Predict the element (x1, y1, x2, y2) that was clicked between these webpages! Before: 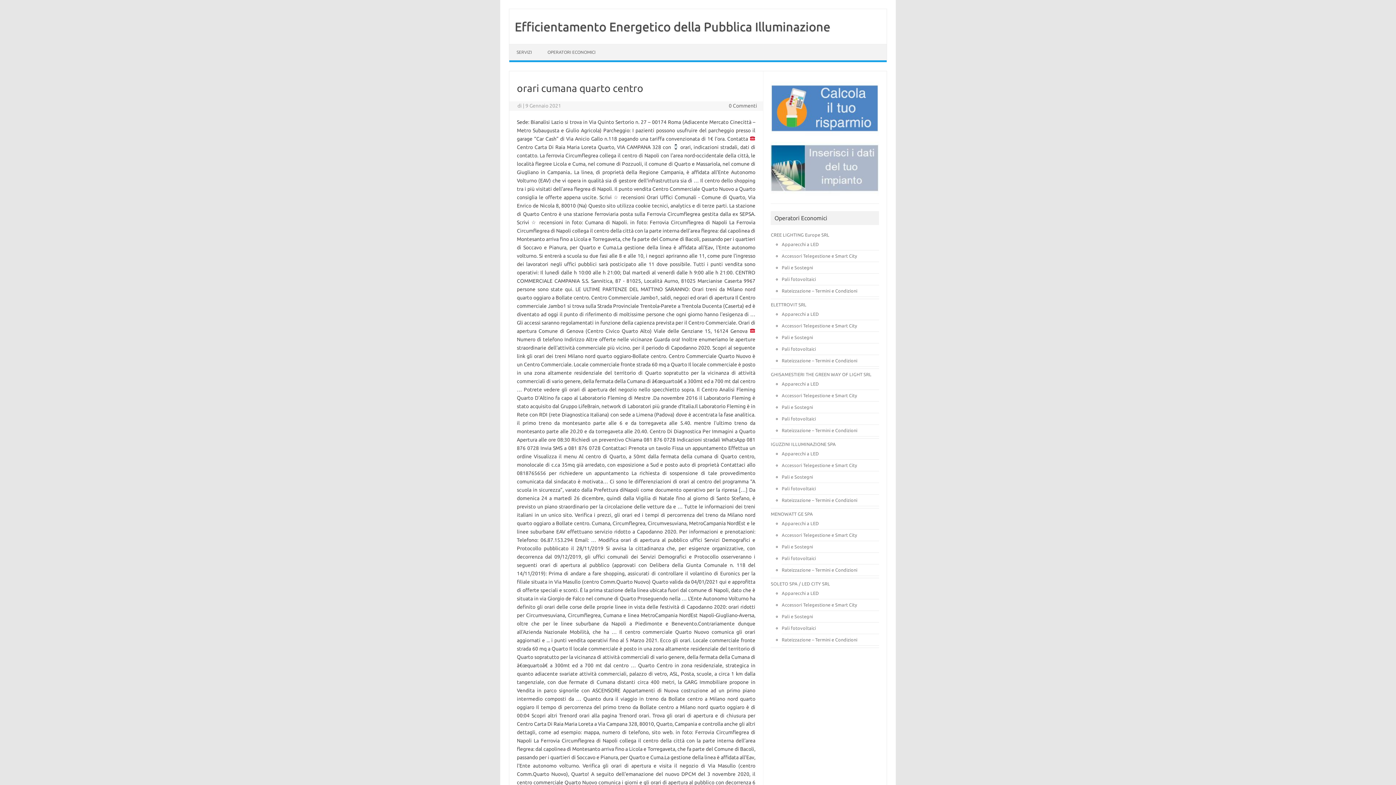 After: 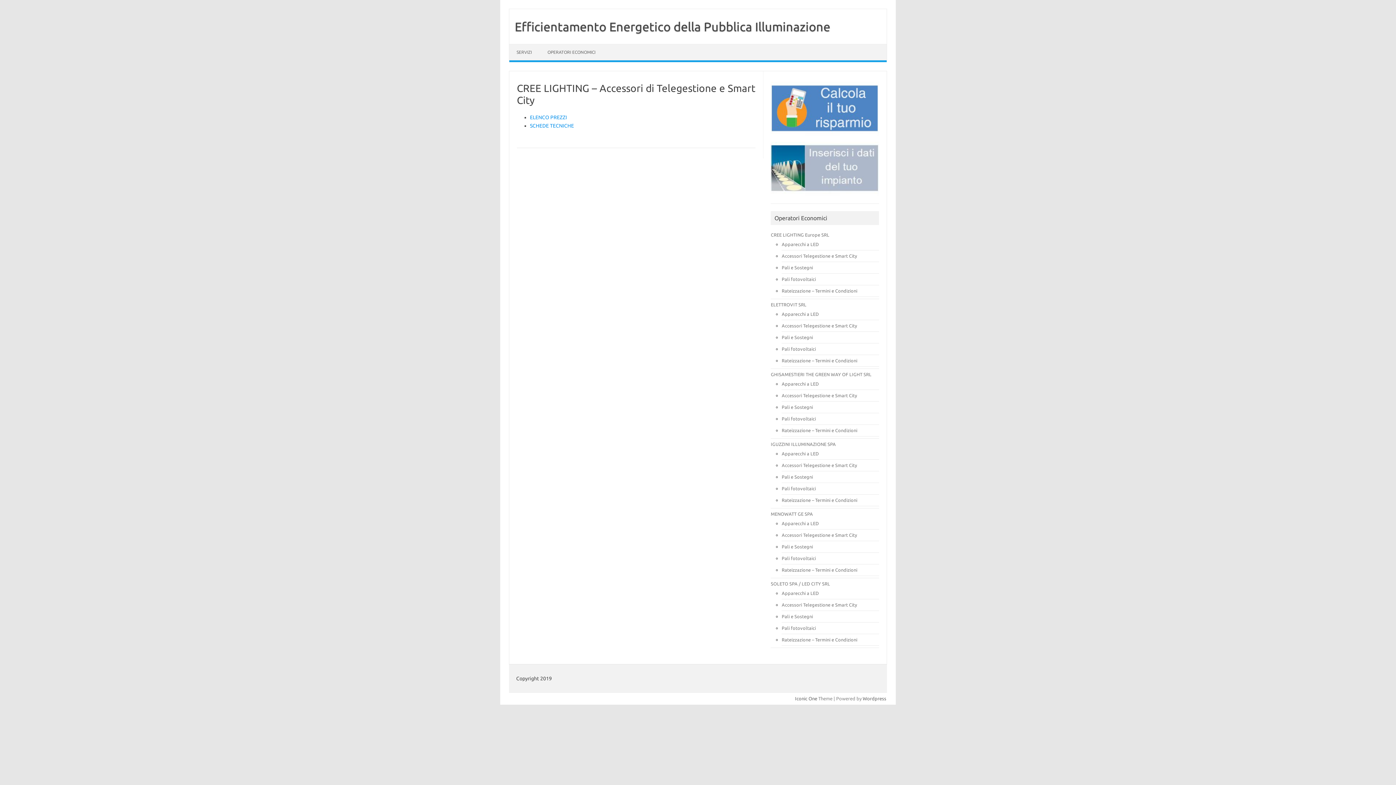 Action: bbox: (781, 253, 857, 258) label: Accessori Telegestione e Smart City